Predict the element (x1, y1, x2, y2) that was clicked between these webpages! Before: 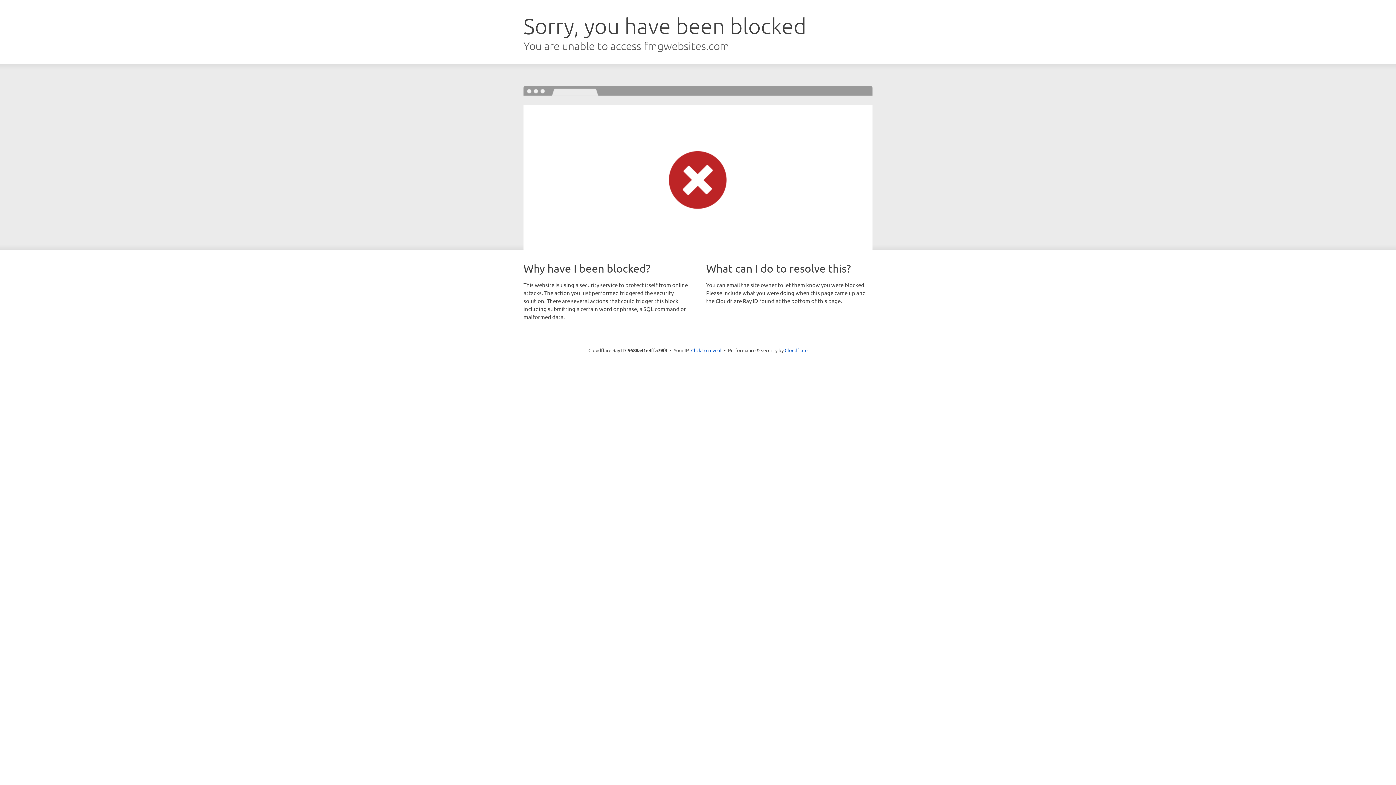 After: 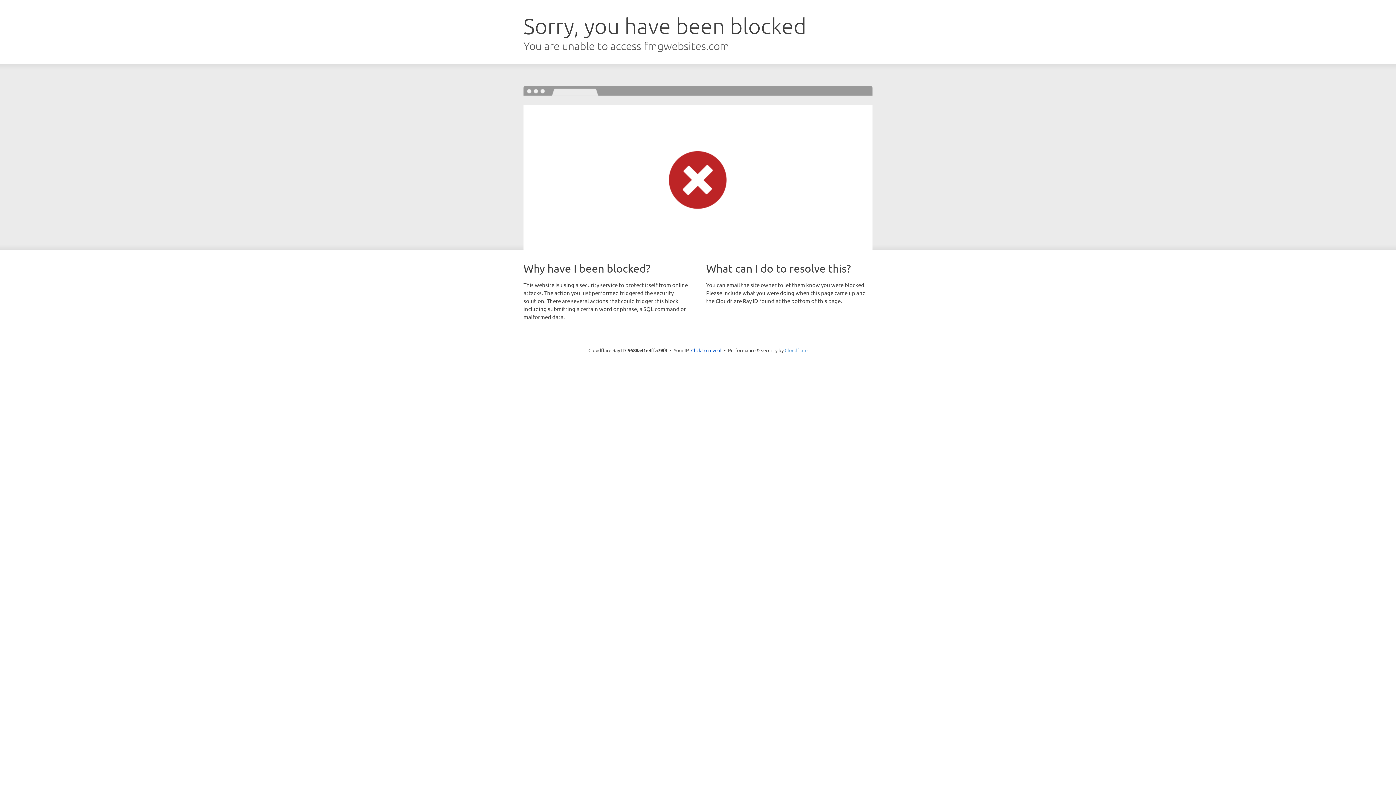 Action: bbox: (784, 347, 807, 353) label: Cloudflare